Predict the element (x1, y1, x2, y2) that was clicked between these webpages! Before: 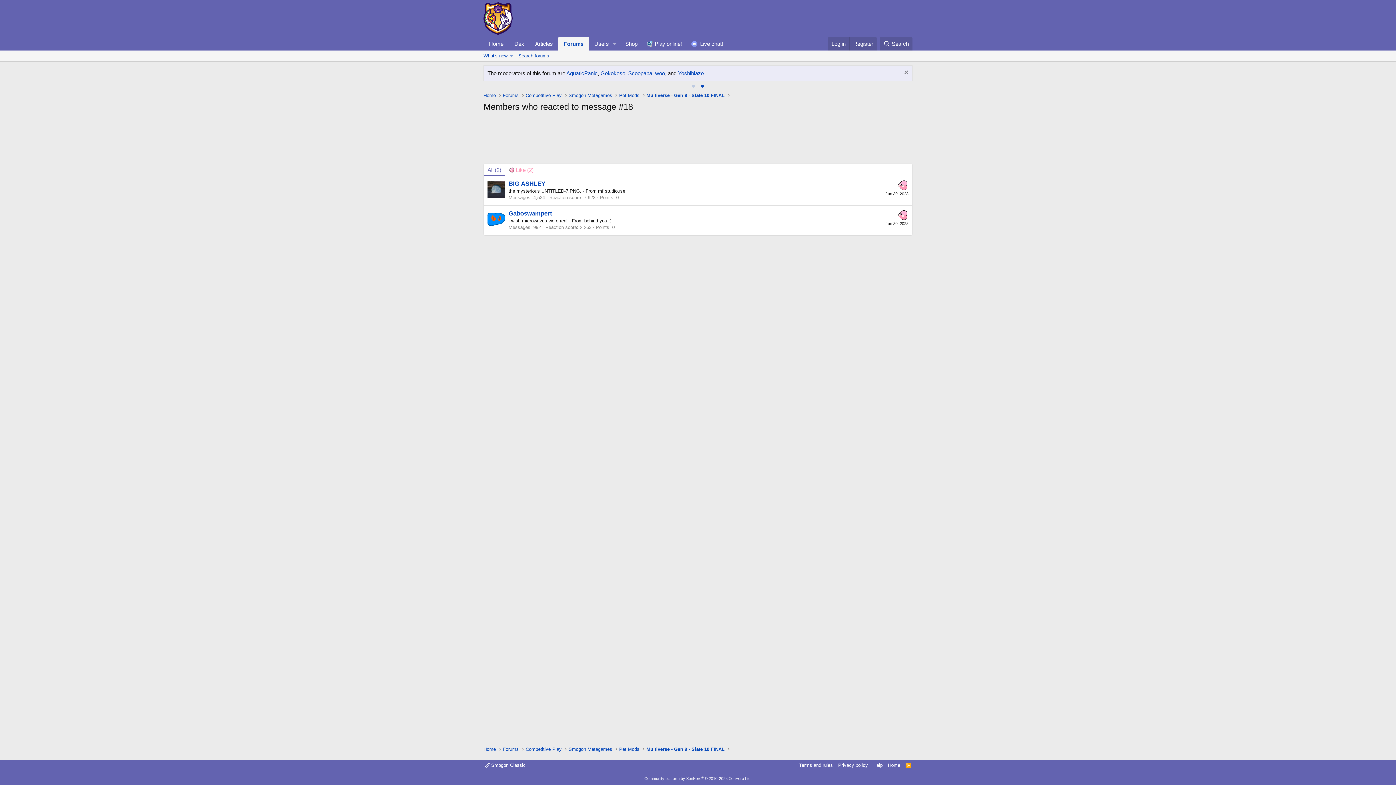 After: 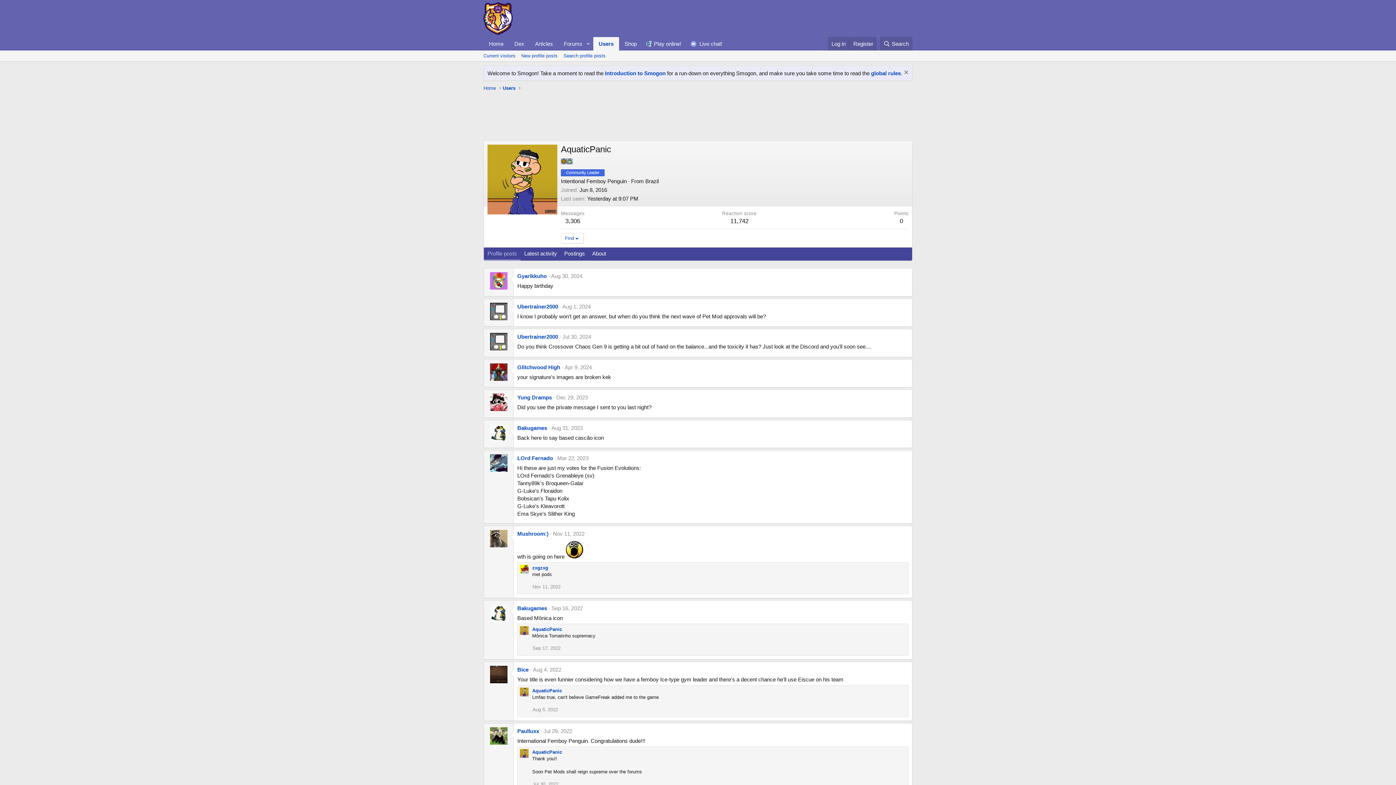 Action: label: AquaticPanic bbox: (566, 70, 597, 76)